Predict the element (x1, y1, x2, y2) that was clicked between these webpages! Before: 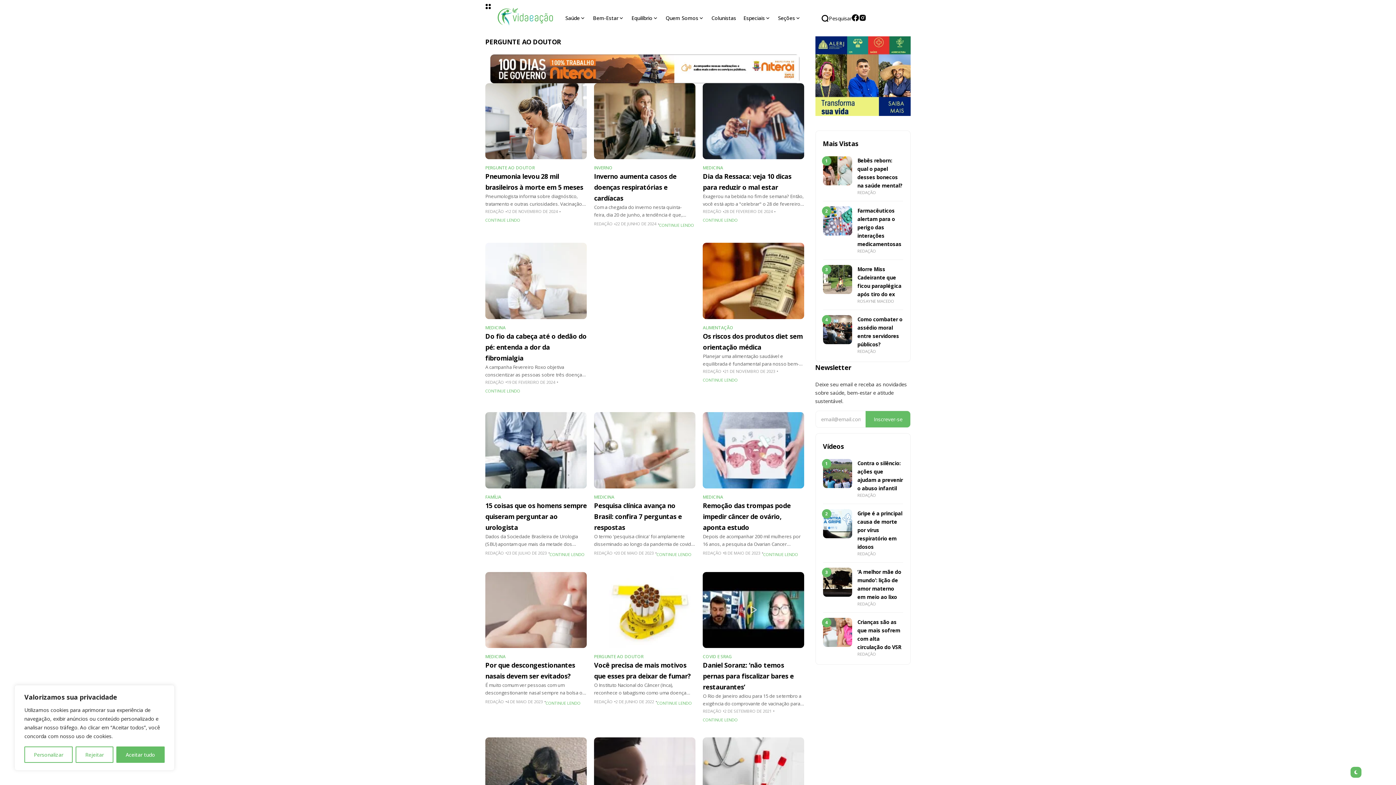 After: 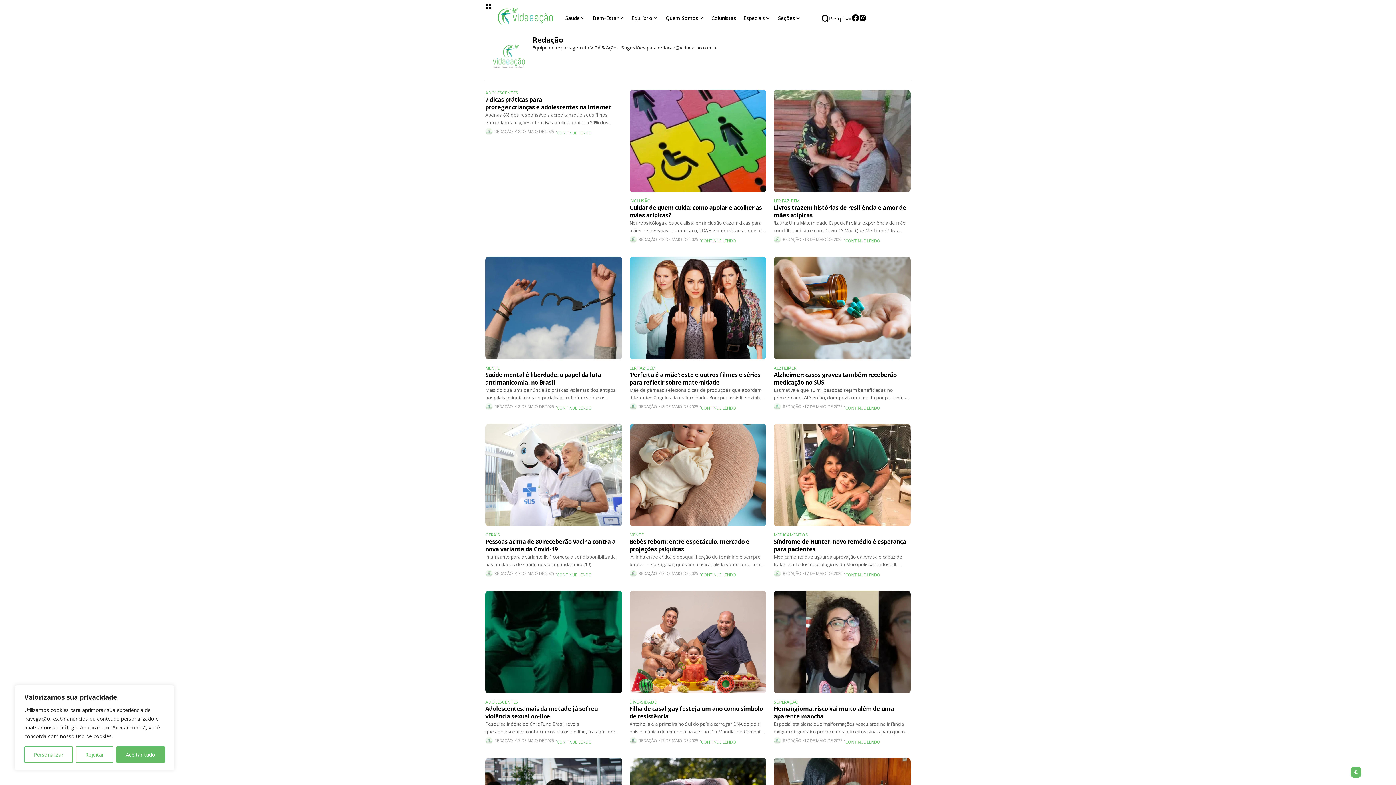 Action: bbox: (485, 699, 504, 705) label: REDAÇÃO